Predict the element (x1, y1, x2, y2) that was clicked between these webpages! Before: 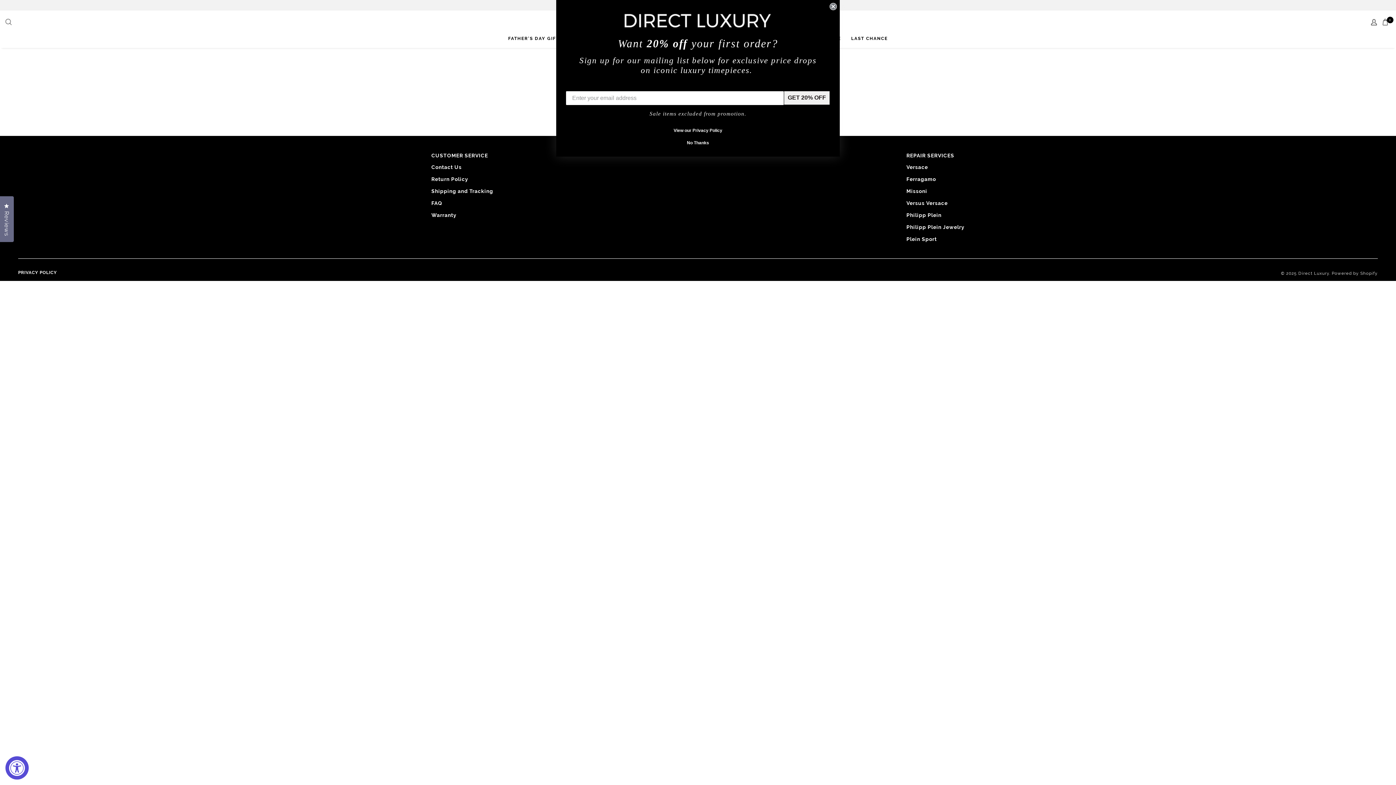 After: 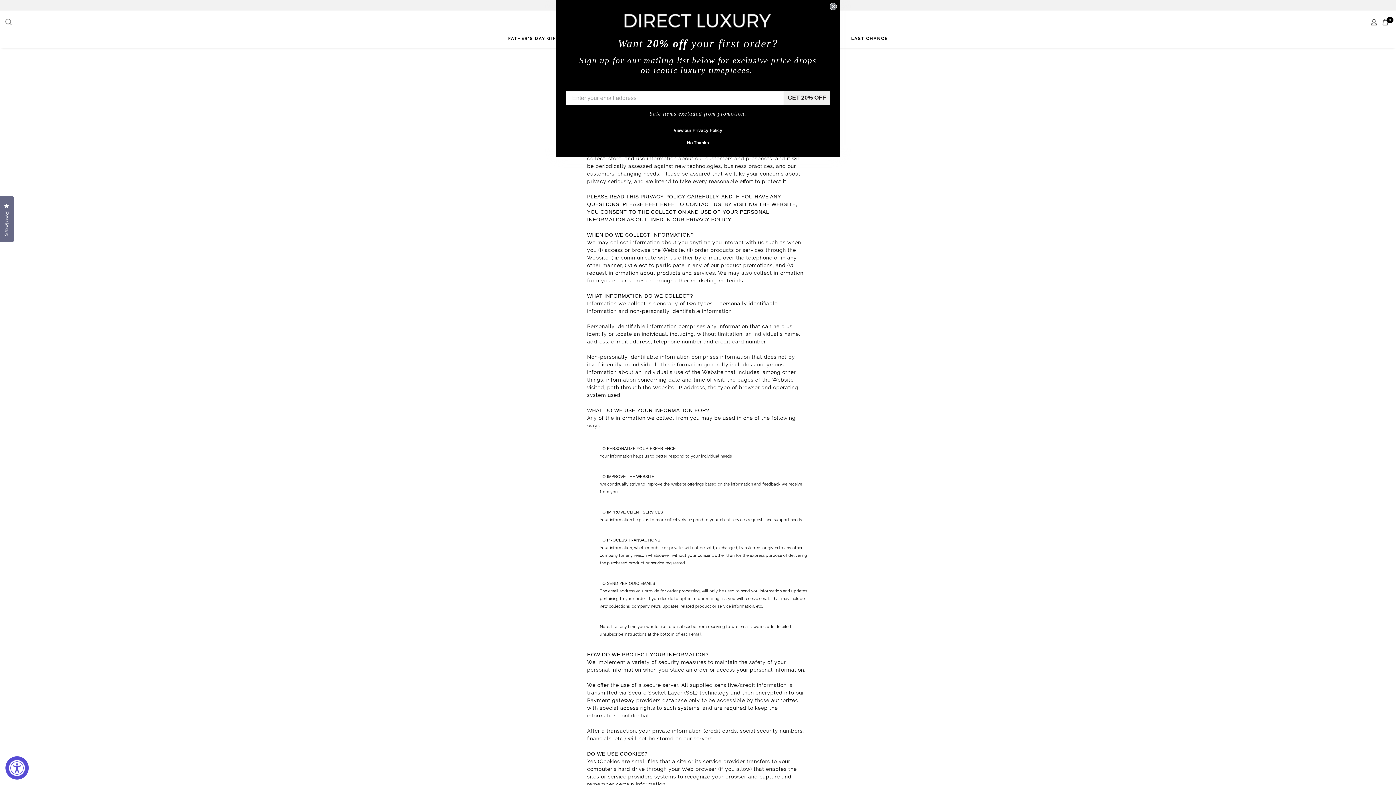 Action: bbox: (18, 270, 56, 275) label: PRIVACY POLICY